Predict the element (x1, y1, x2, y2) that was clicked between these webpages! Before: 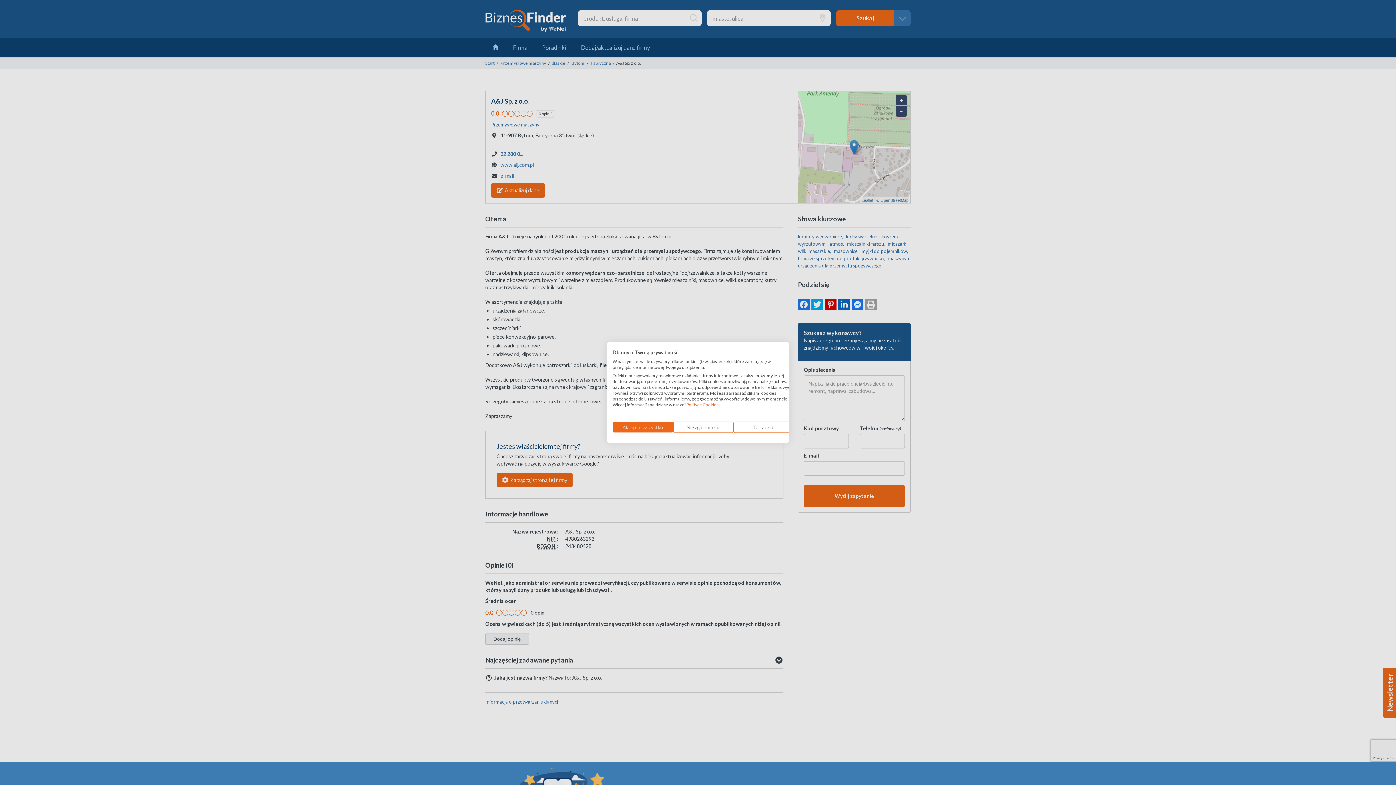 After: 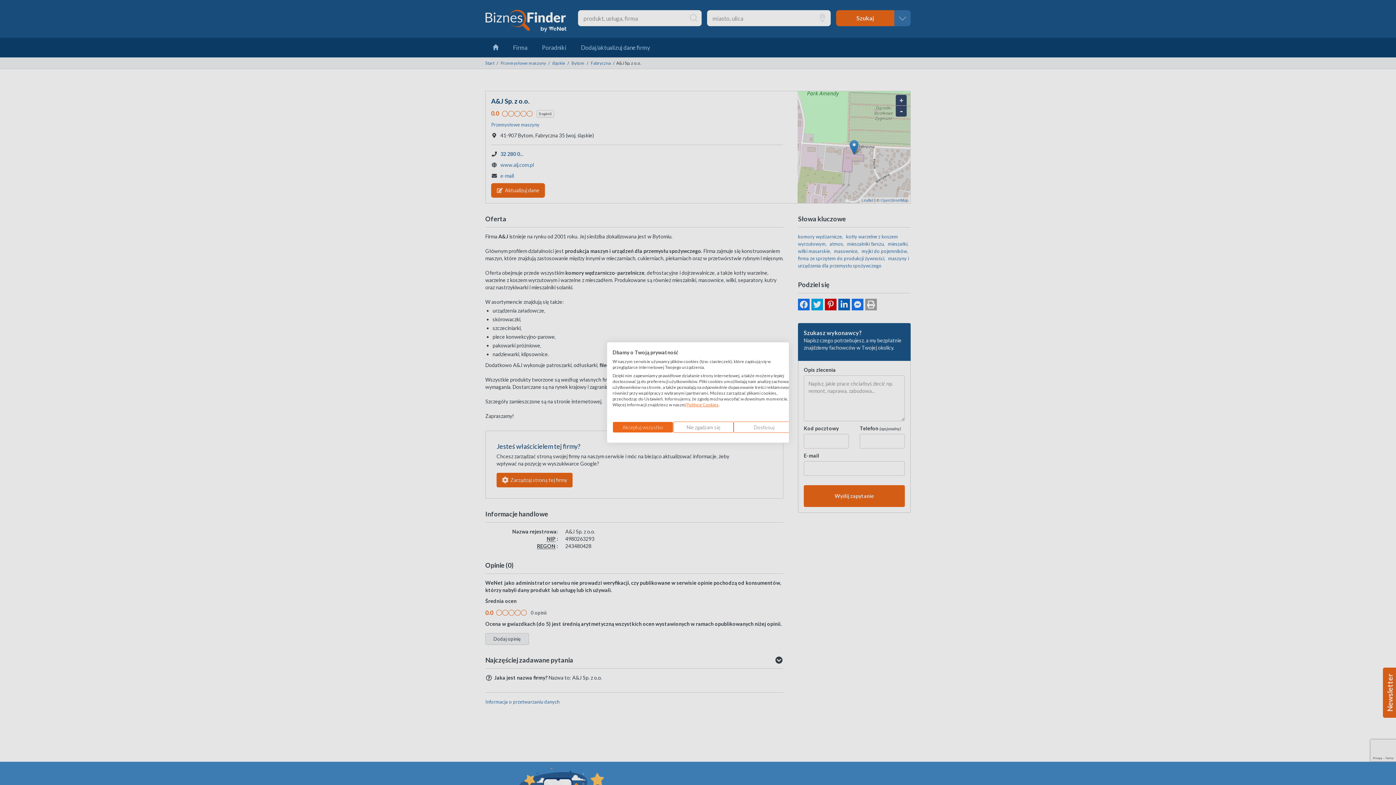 Action: label: Polityce Cookies bbox: (686, 402, 718, 407)